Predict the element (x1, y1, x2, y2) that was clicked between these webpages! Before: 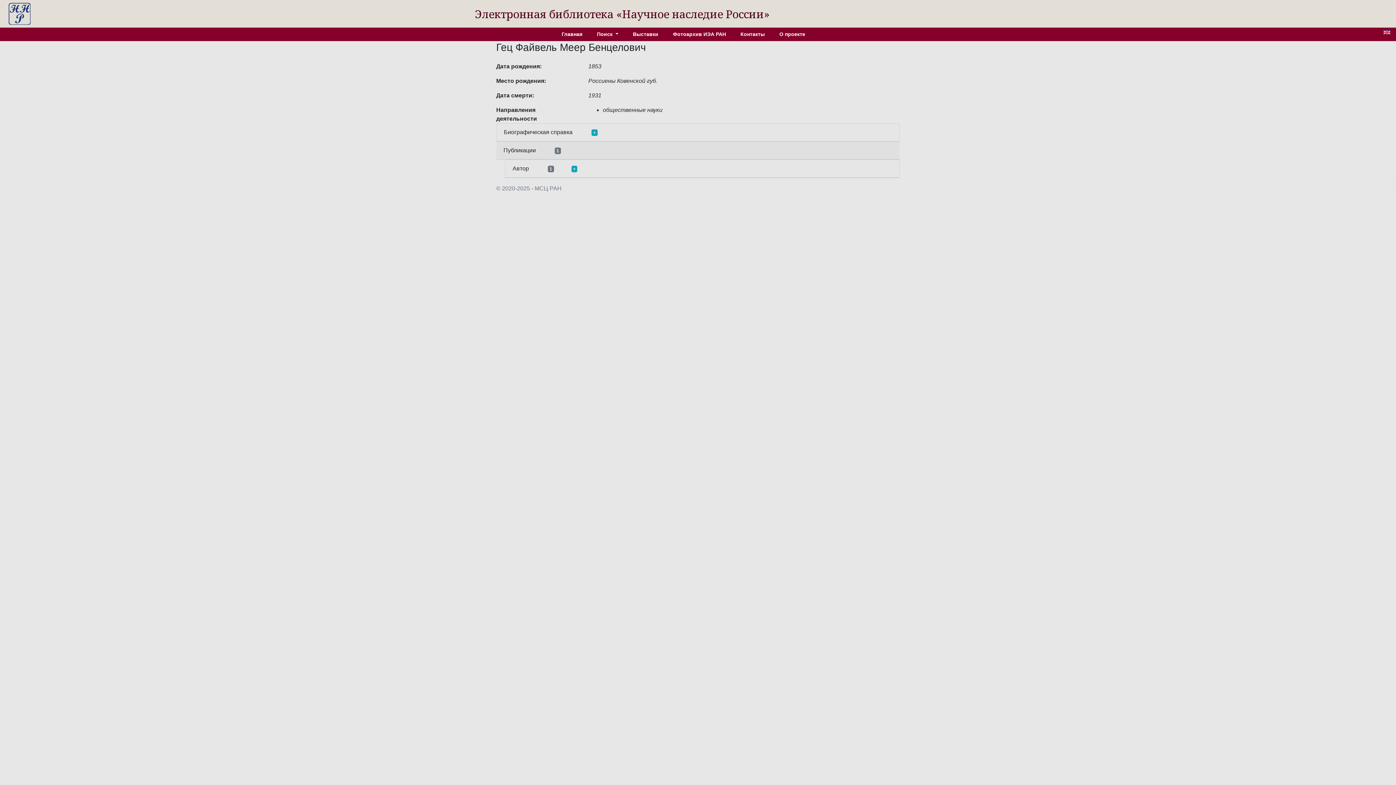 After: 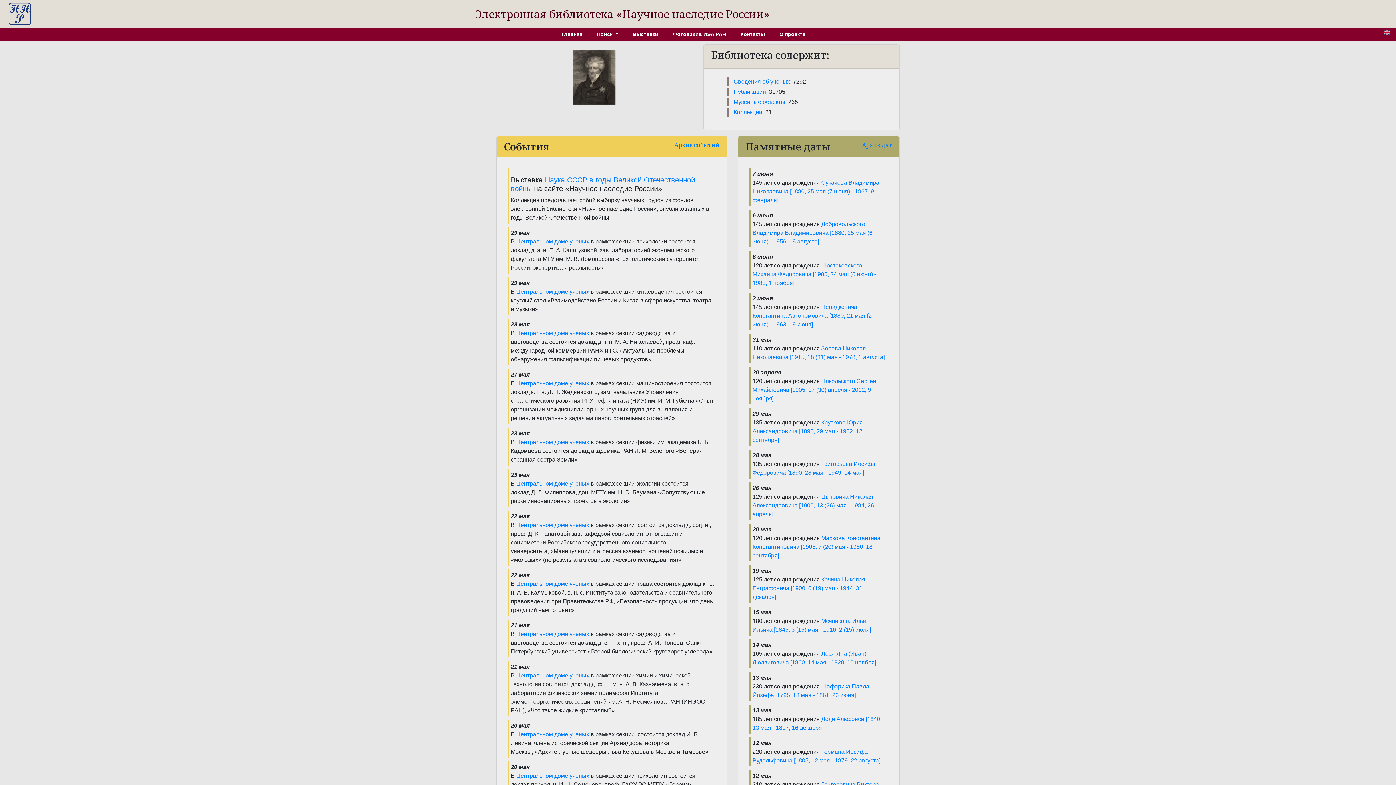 Action: label: Главная bbox: (554, 27, 589, 41)